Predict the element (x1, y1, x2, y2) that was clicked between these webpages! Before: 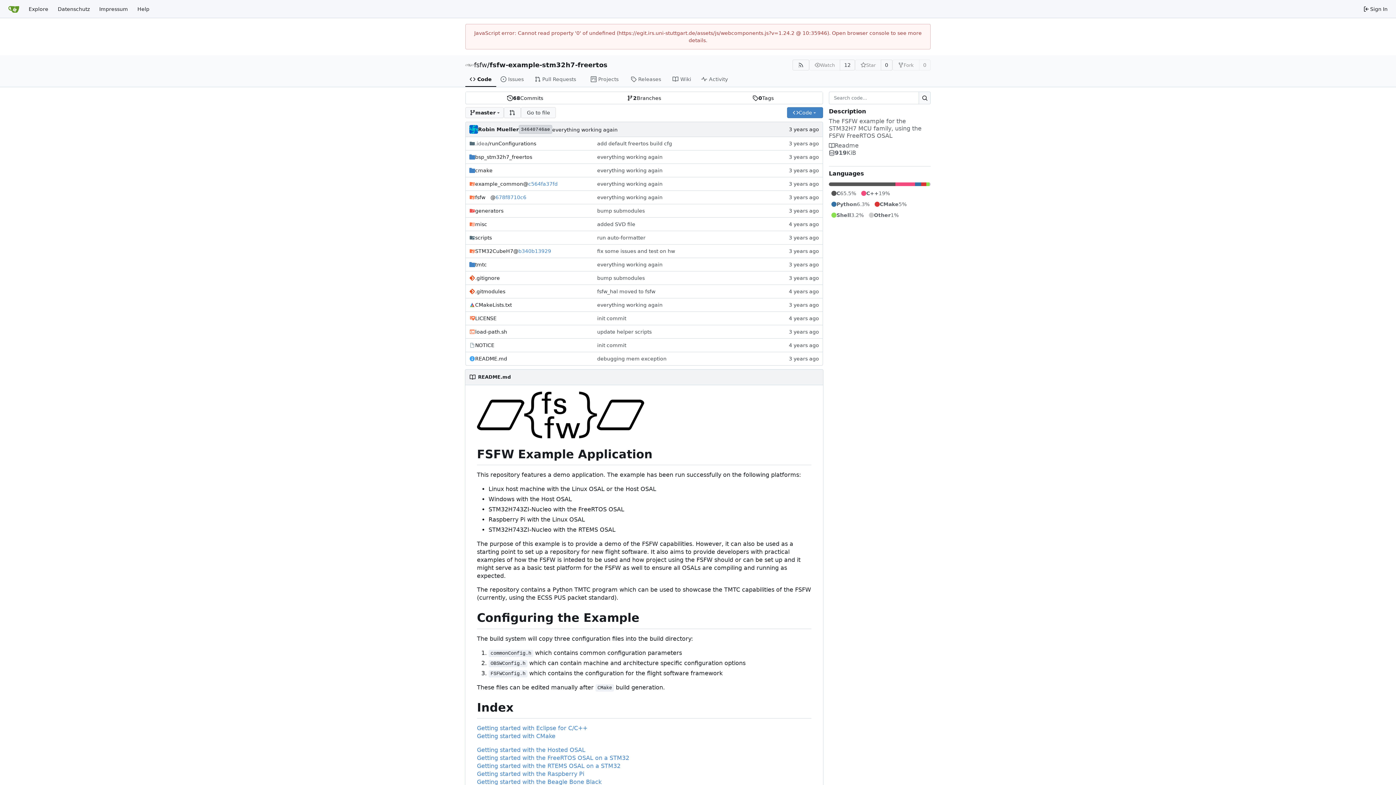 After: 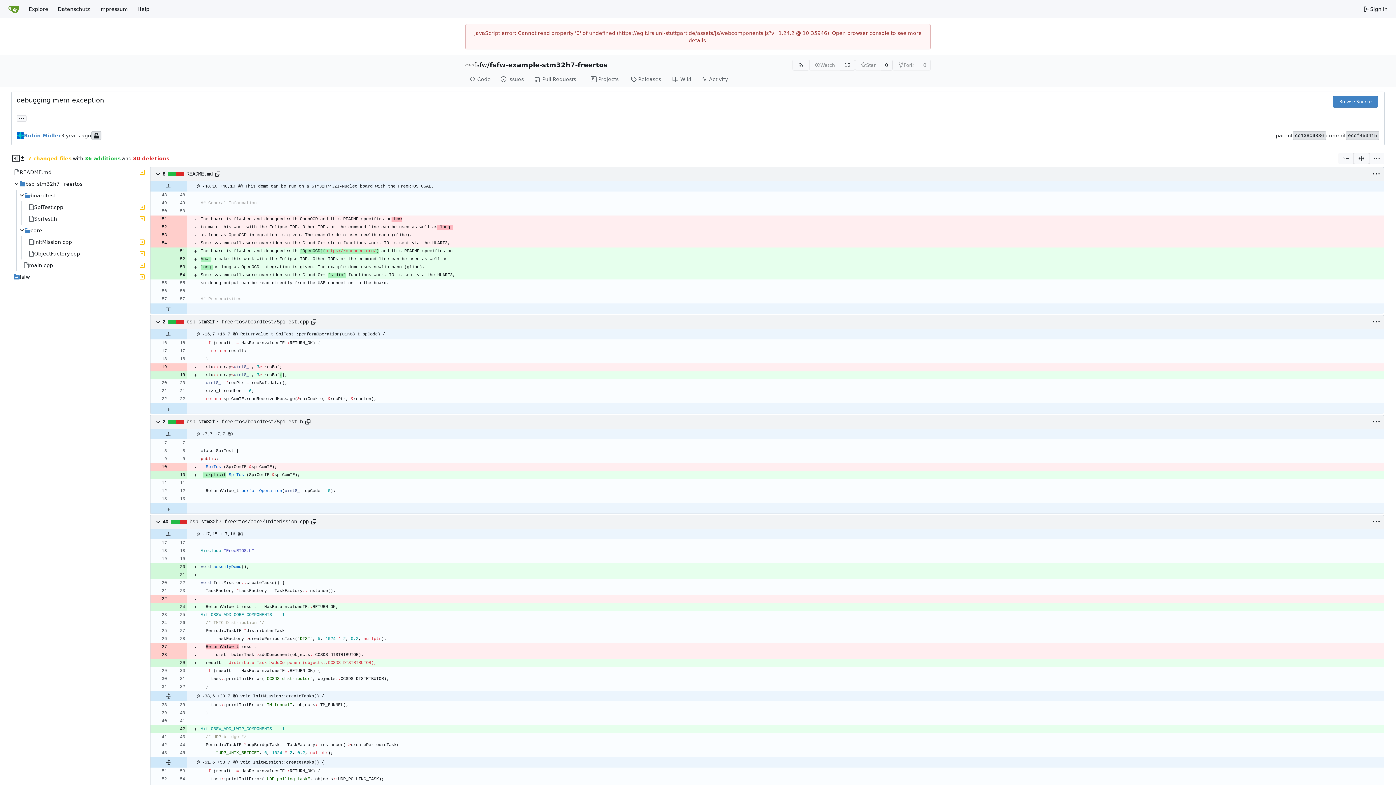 Action: label: debugging mem exception bbox: (597, 356, 666, 361)